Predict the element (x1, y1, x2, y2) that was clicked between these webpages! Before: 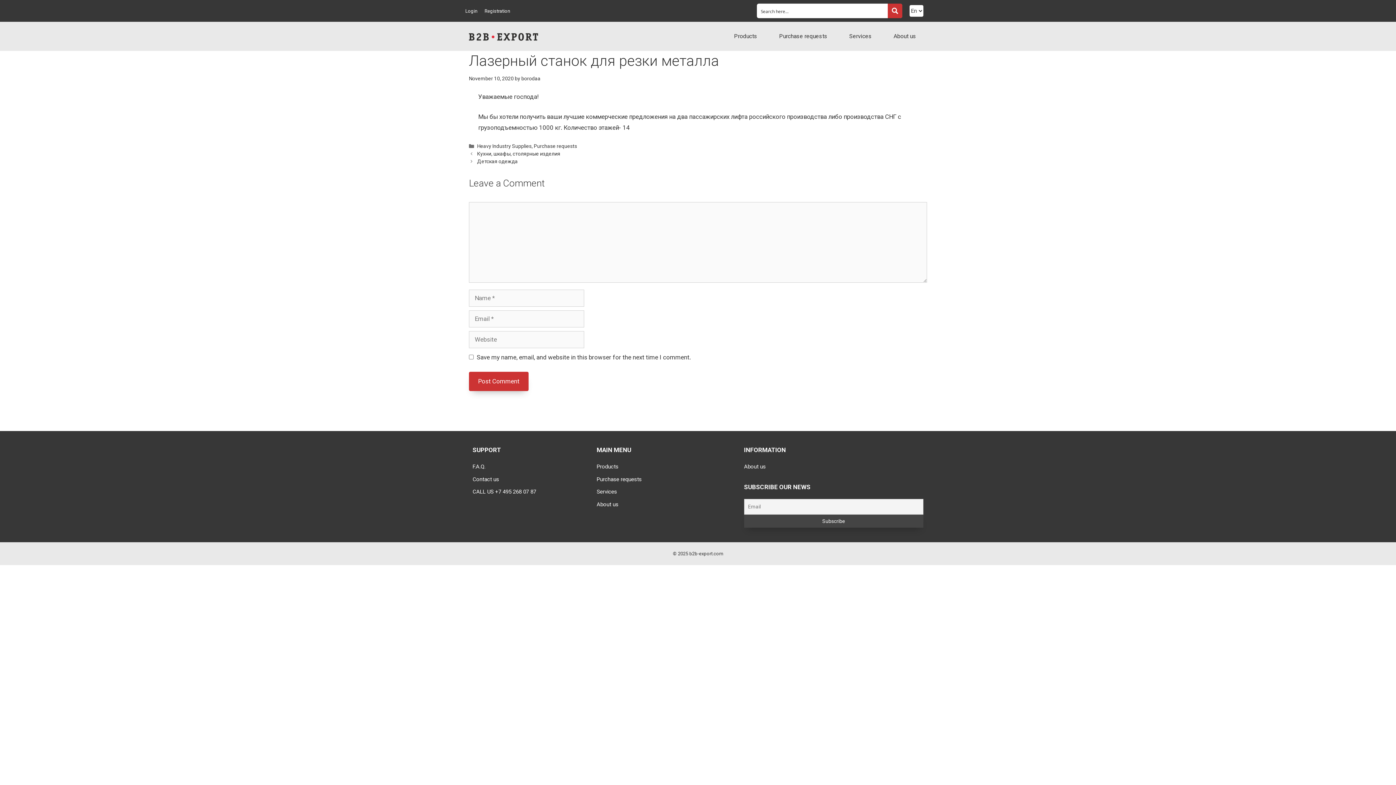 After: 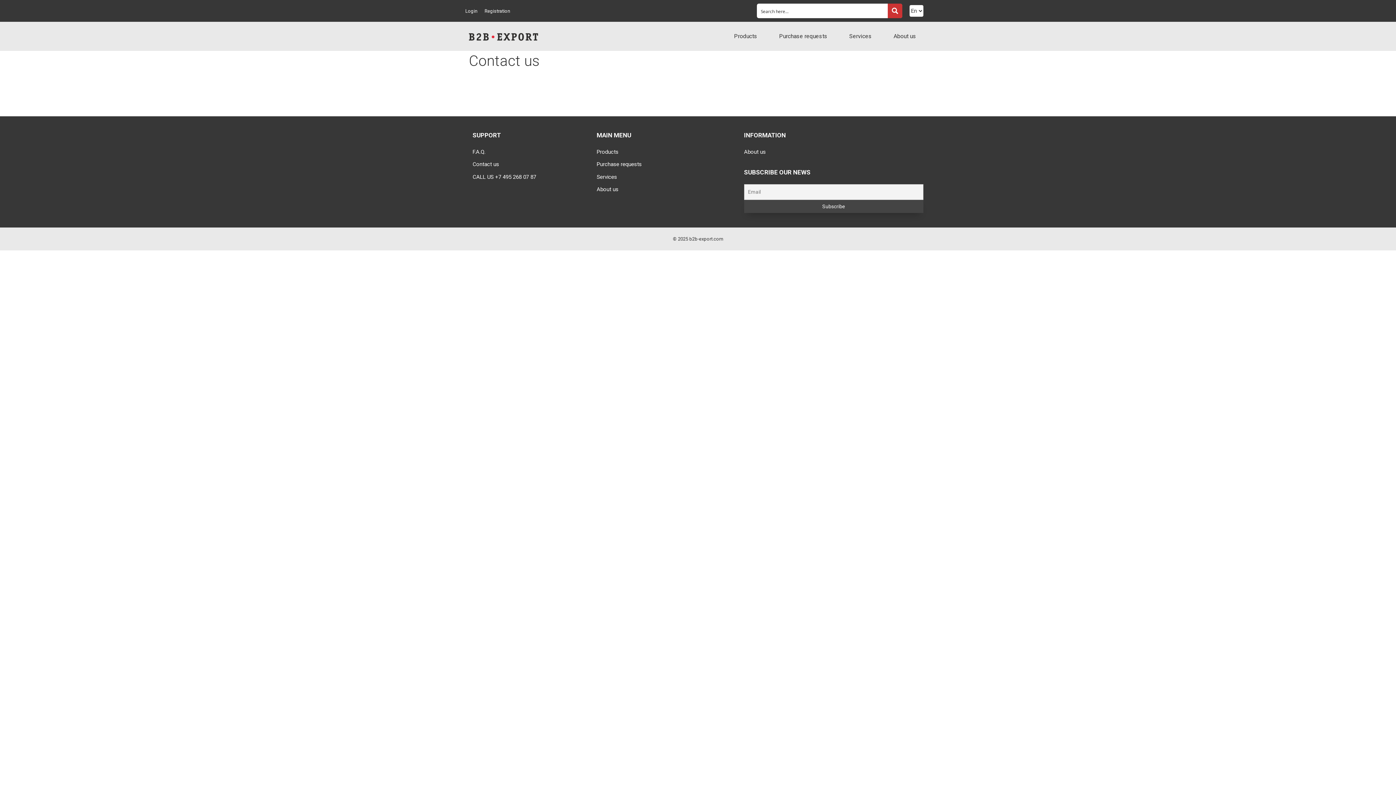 Action: label: Contact us bbox: (472, 476, 499, 482)